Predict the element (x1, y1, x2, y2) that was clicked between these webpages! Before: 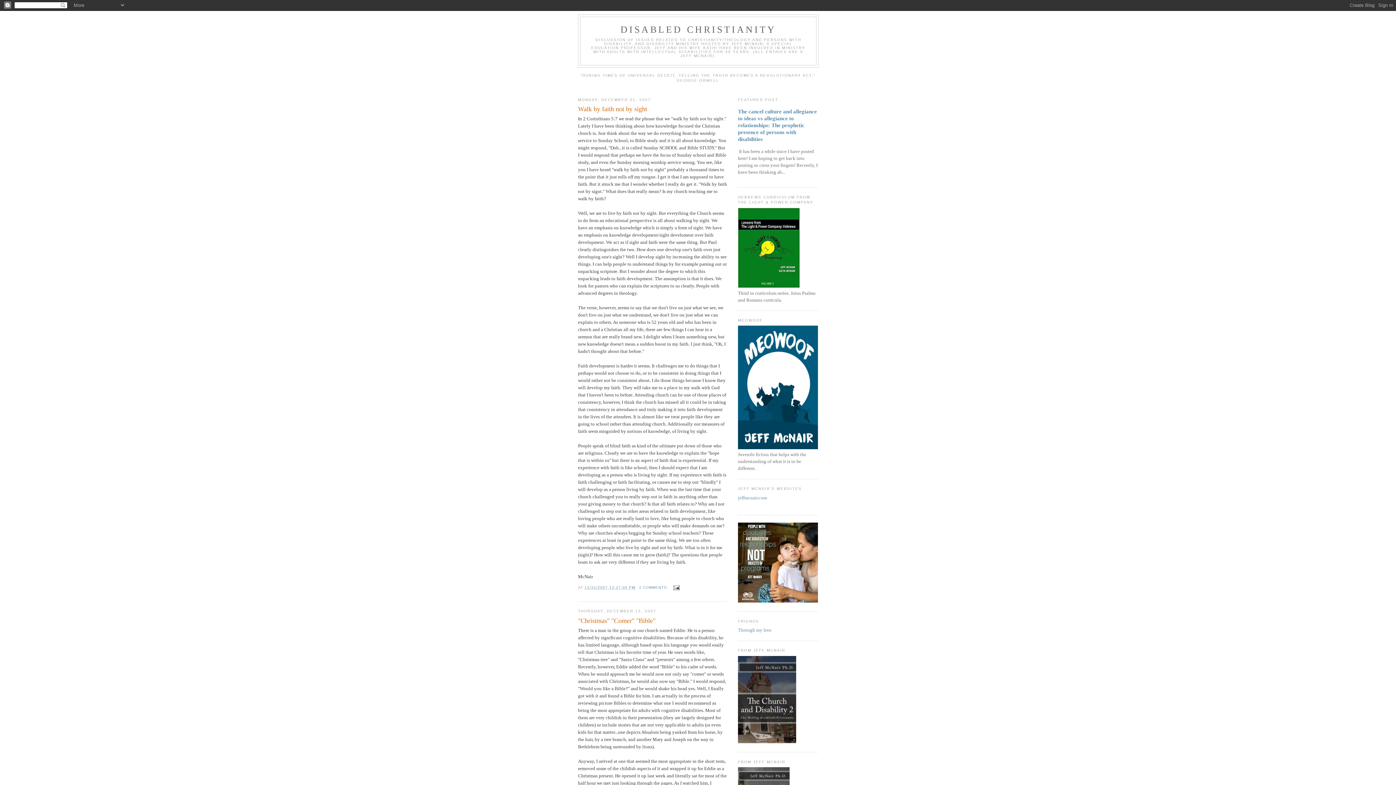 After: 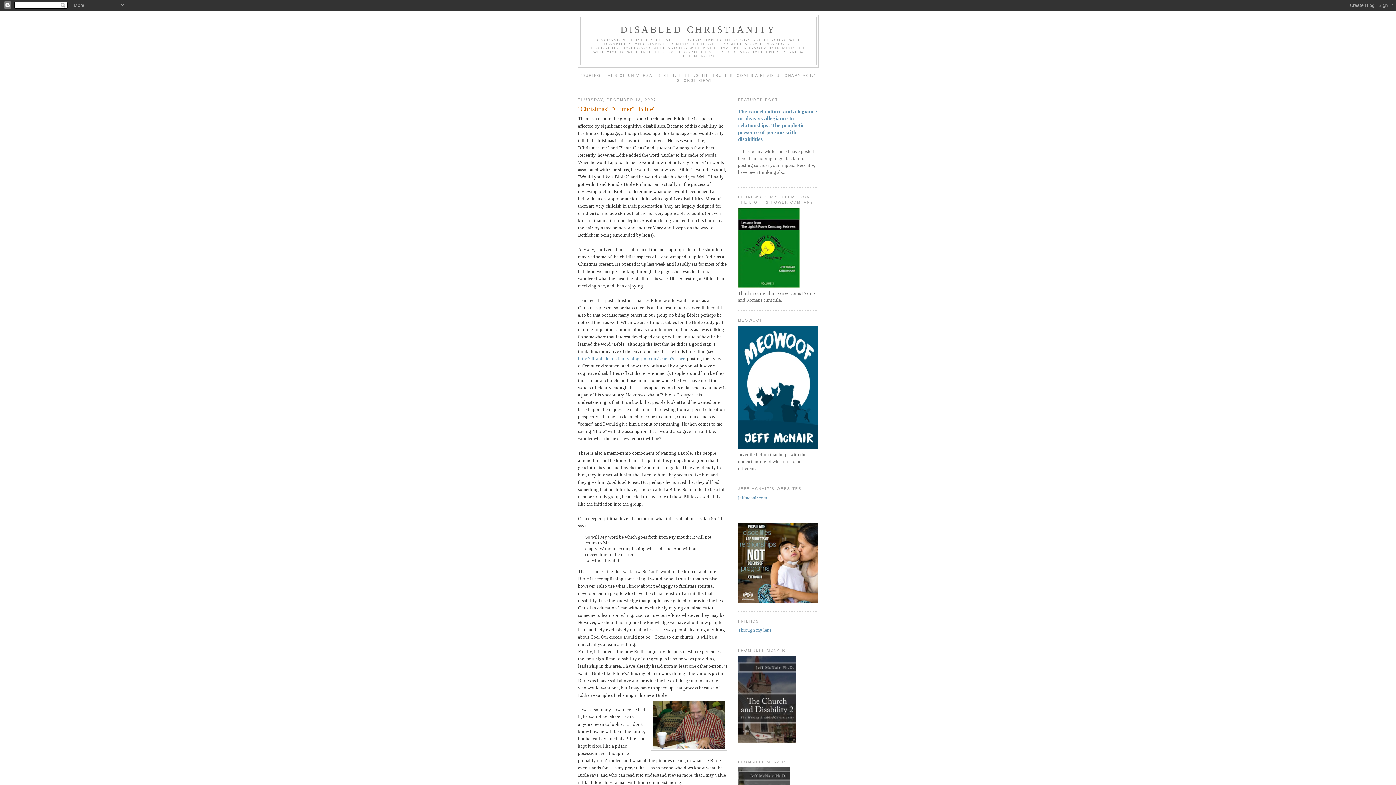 Action: label: "Christmas" "Comer" "Bible" bbox: (578, 616, 727, 625)